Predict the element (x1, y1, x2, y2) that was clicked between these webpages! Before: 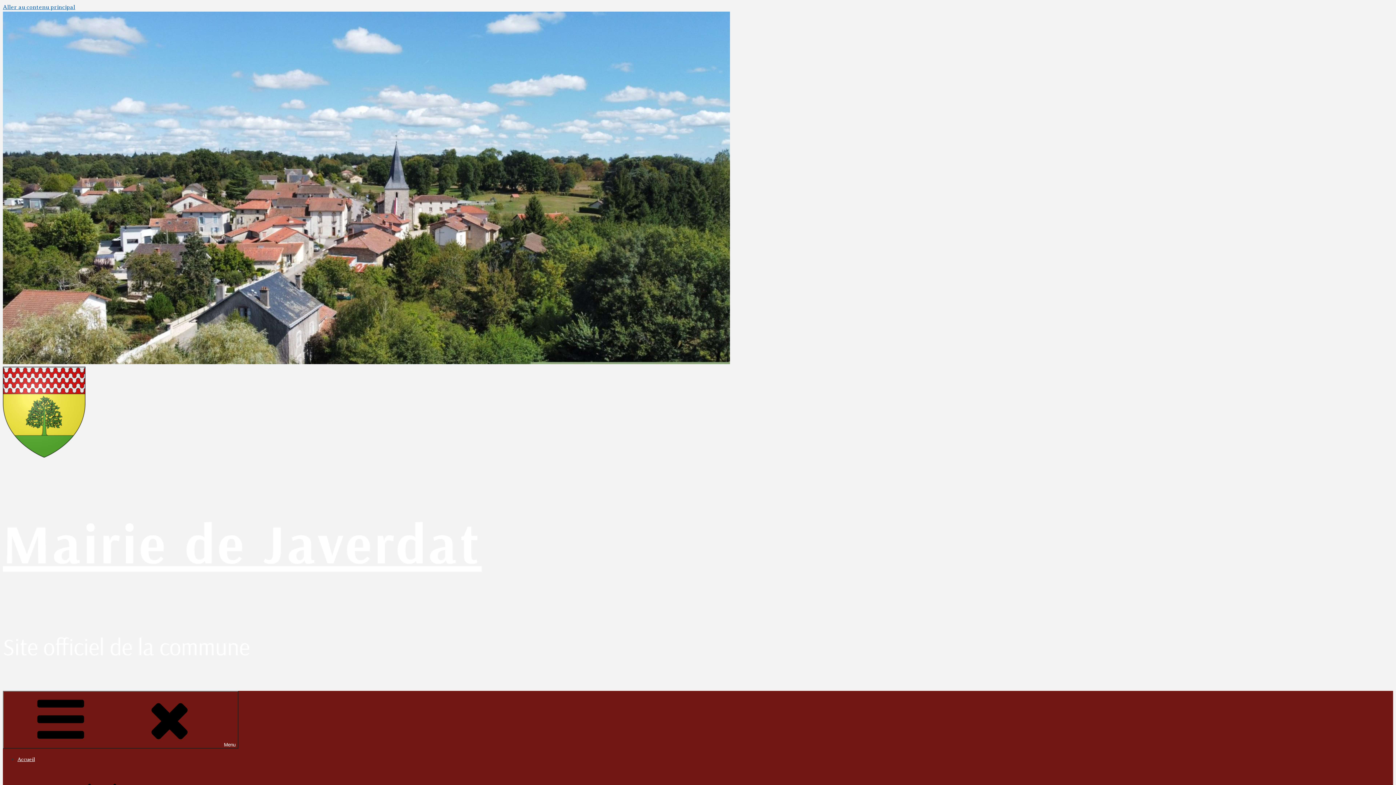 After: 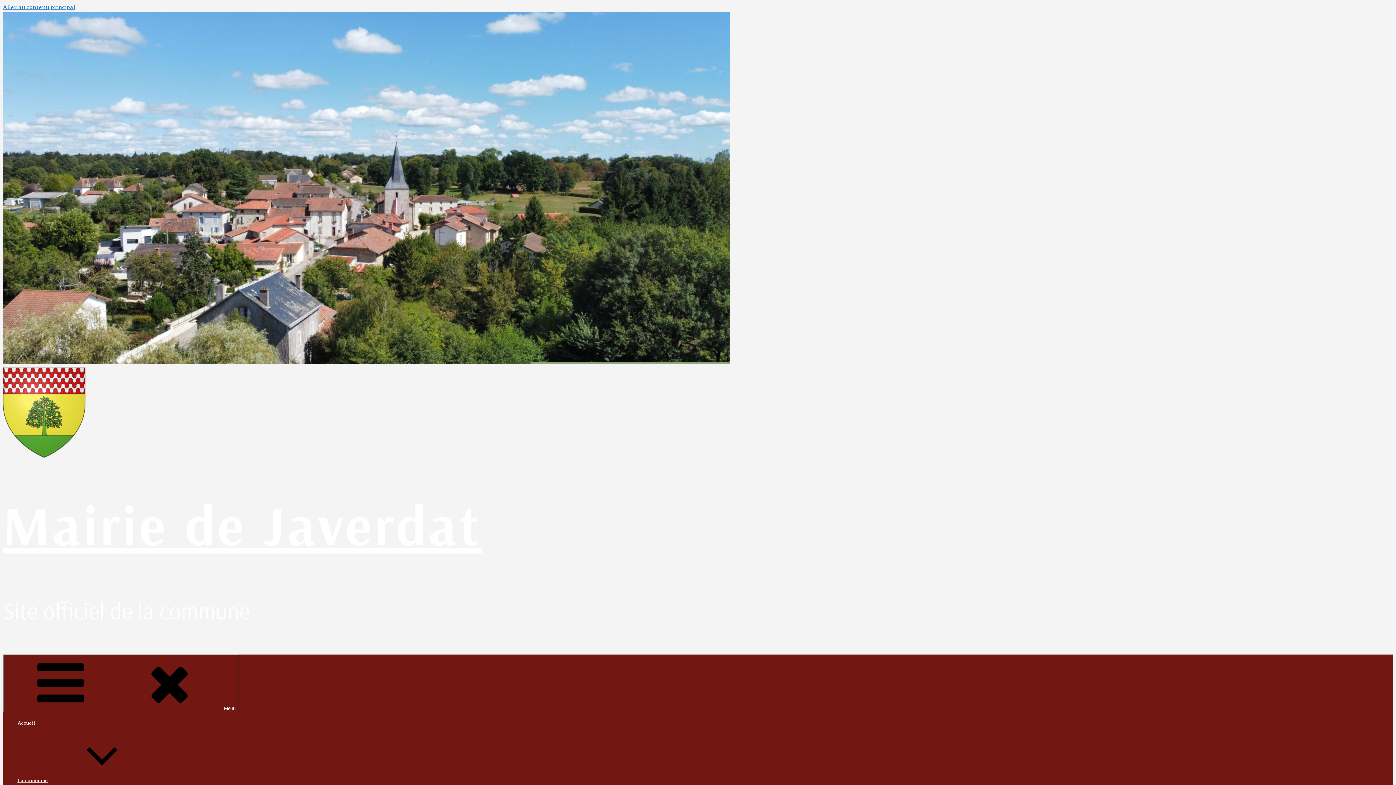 Action: bbox: (2, 452, 85, 459)